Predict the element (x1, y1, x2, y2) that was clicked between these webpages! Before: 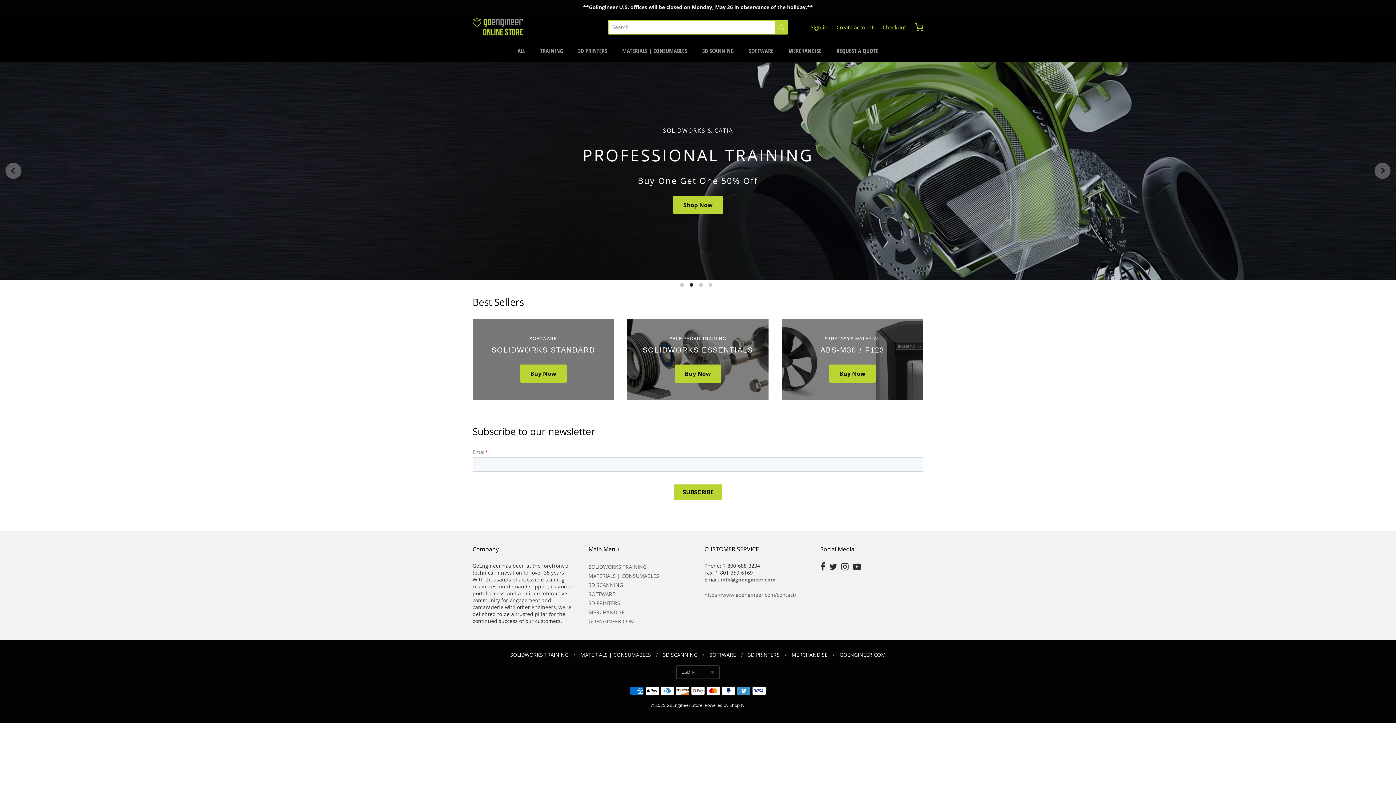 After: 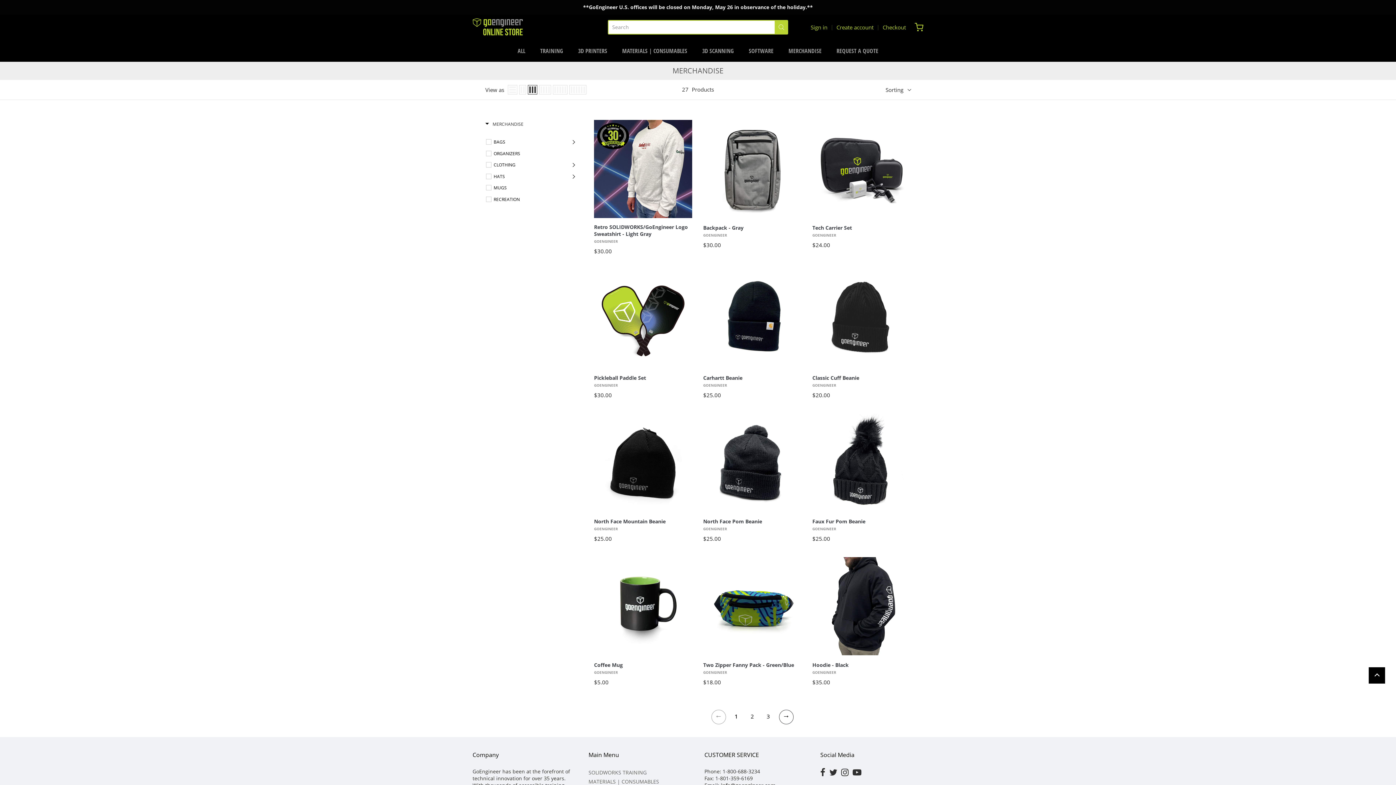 Action: label: MERCHANDISE bbox: (791, 651, 827, 658)